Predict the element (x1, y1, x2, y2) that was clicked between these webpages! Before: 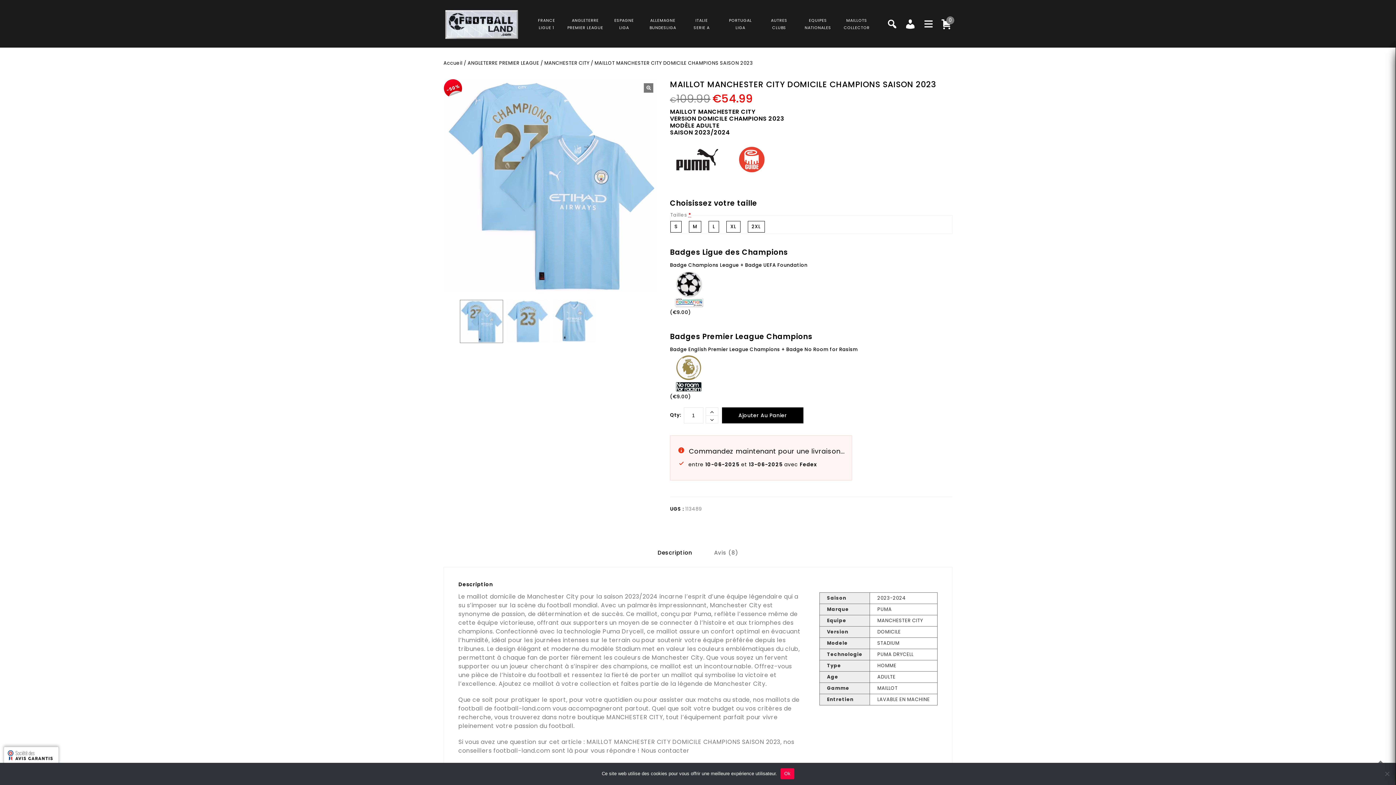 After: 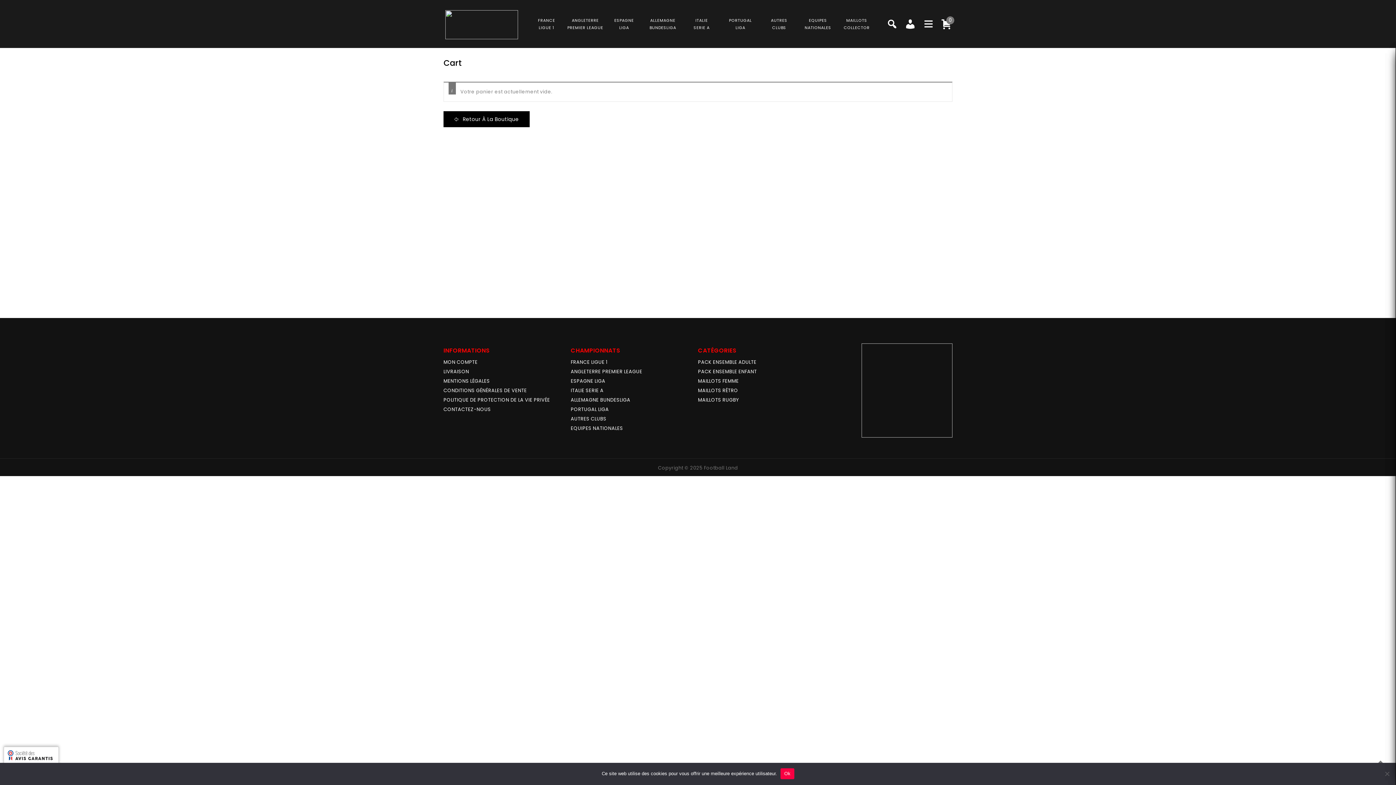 Action: label: 0 bbox: (941, 19, 952, 26)